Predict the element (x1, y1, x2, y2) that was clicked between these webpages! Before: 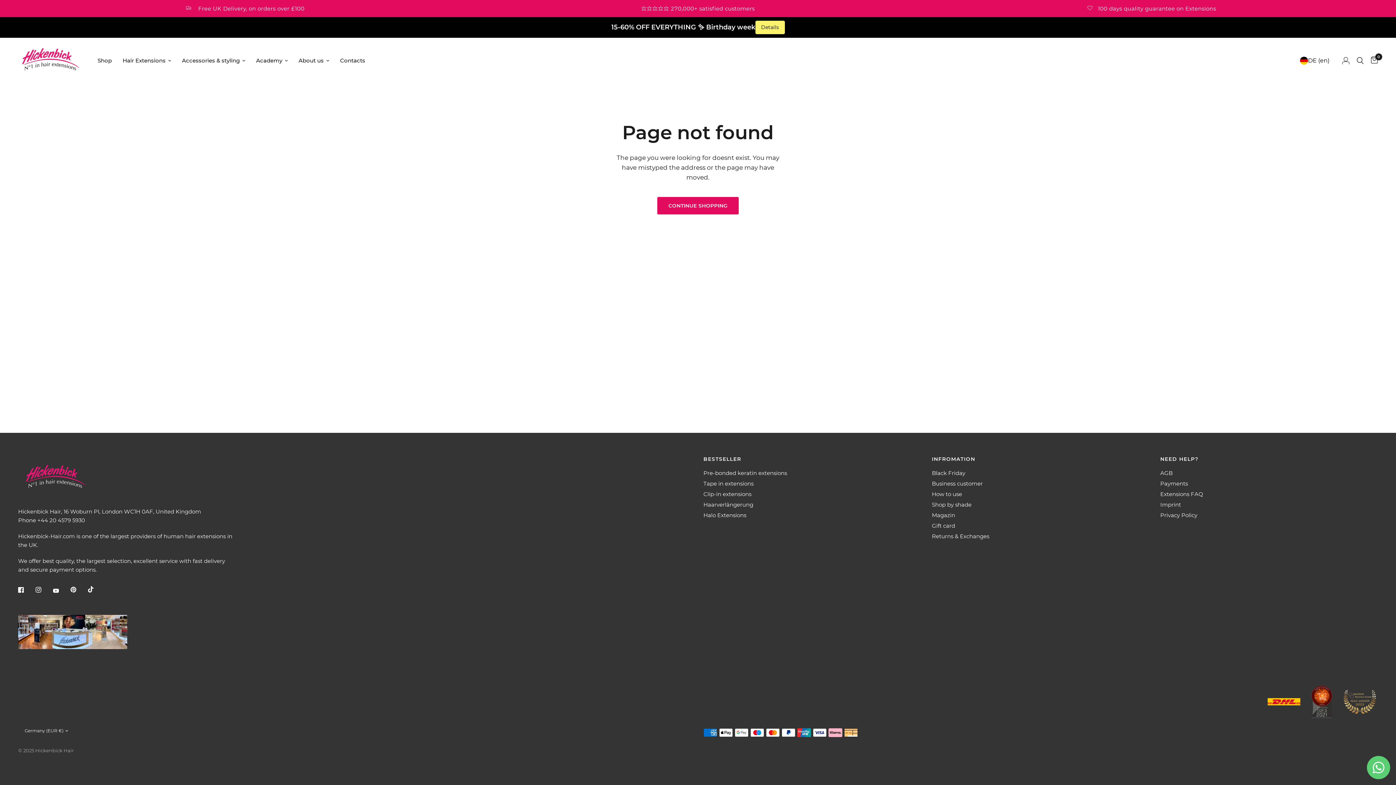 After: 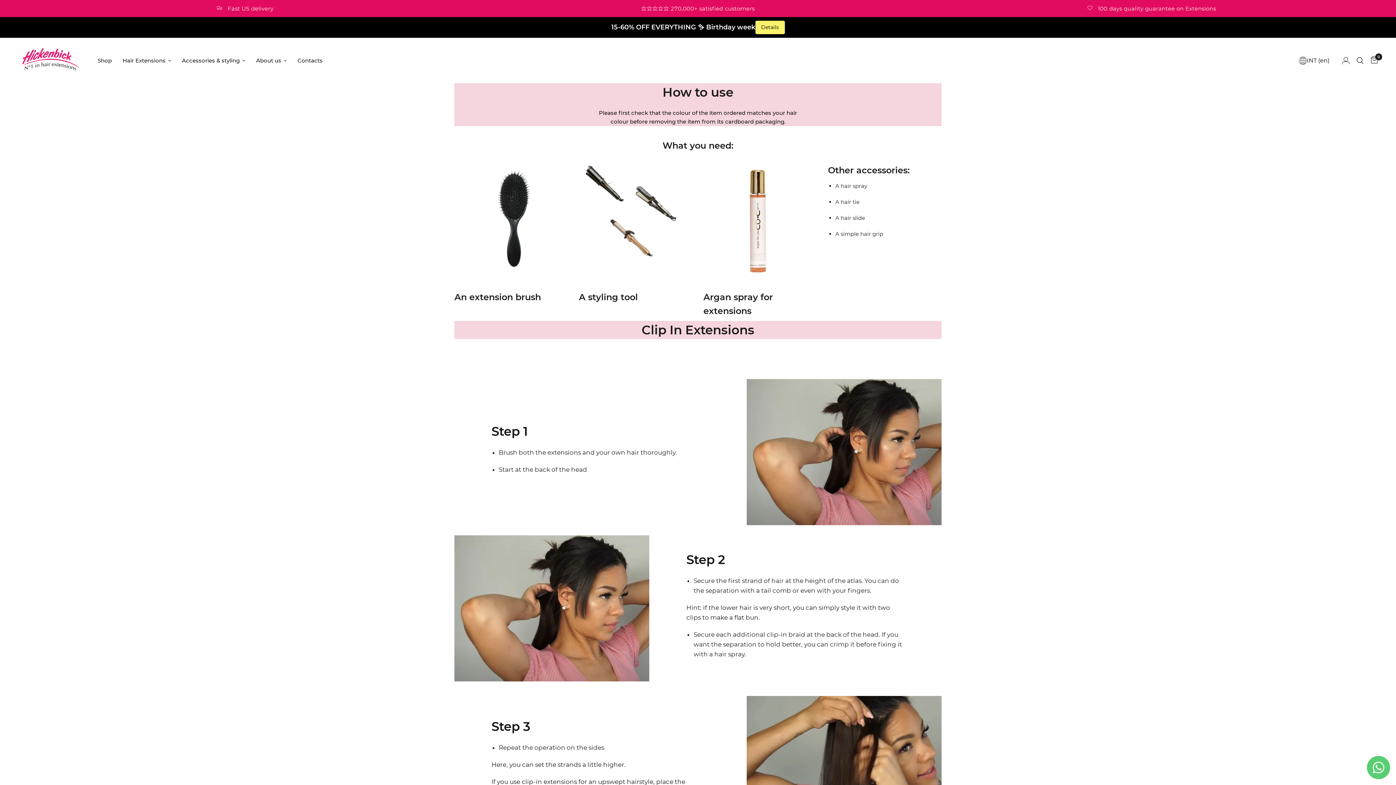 Action: bbox: (932, 490, 962, 497) label: How to use